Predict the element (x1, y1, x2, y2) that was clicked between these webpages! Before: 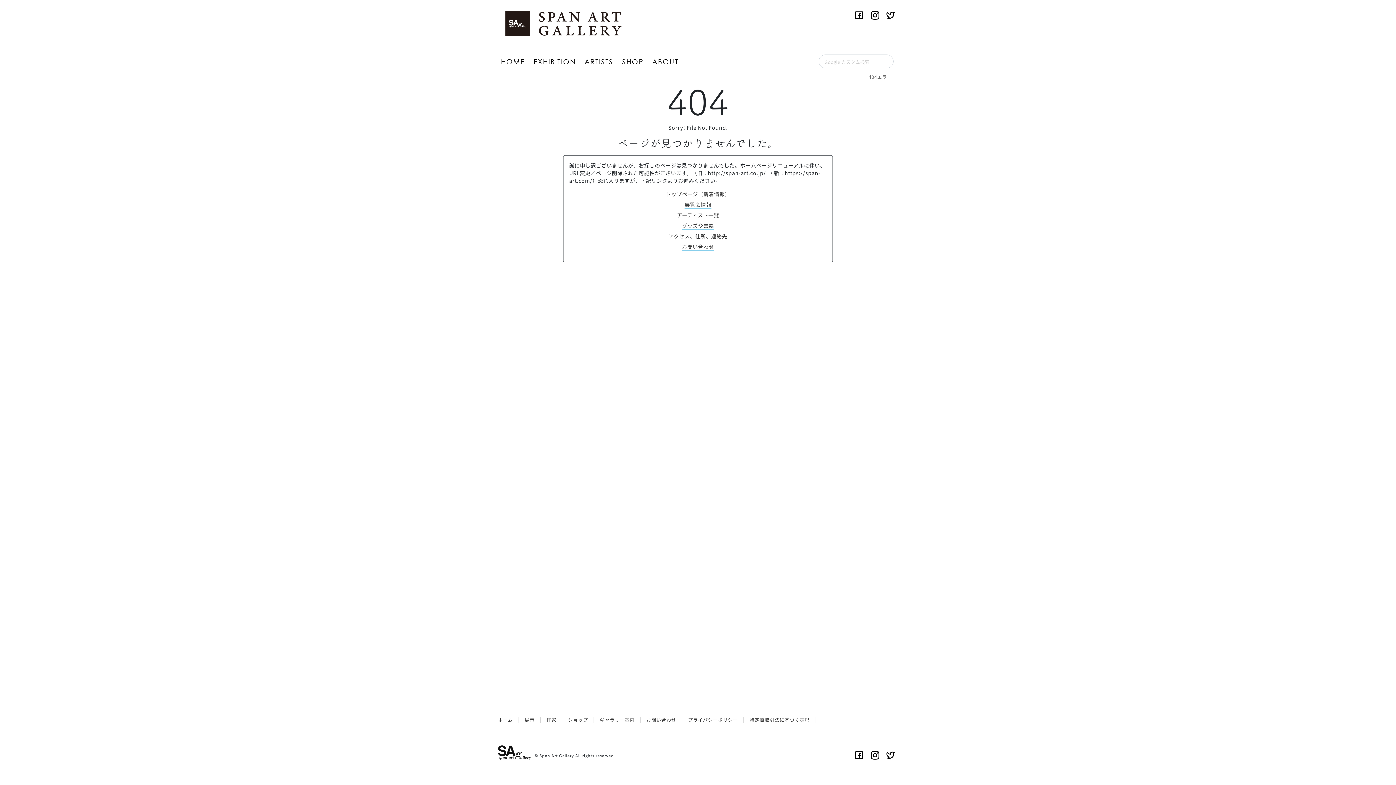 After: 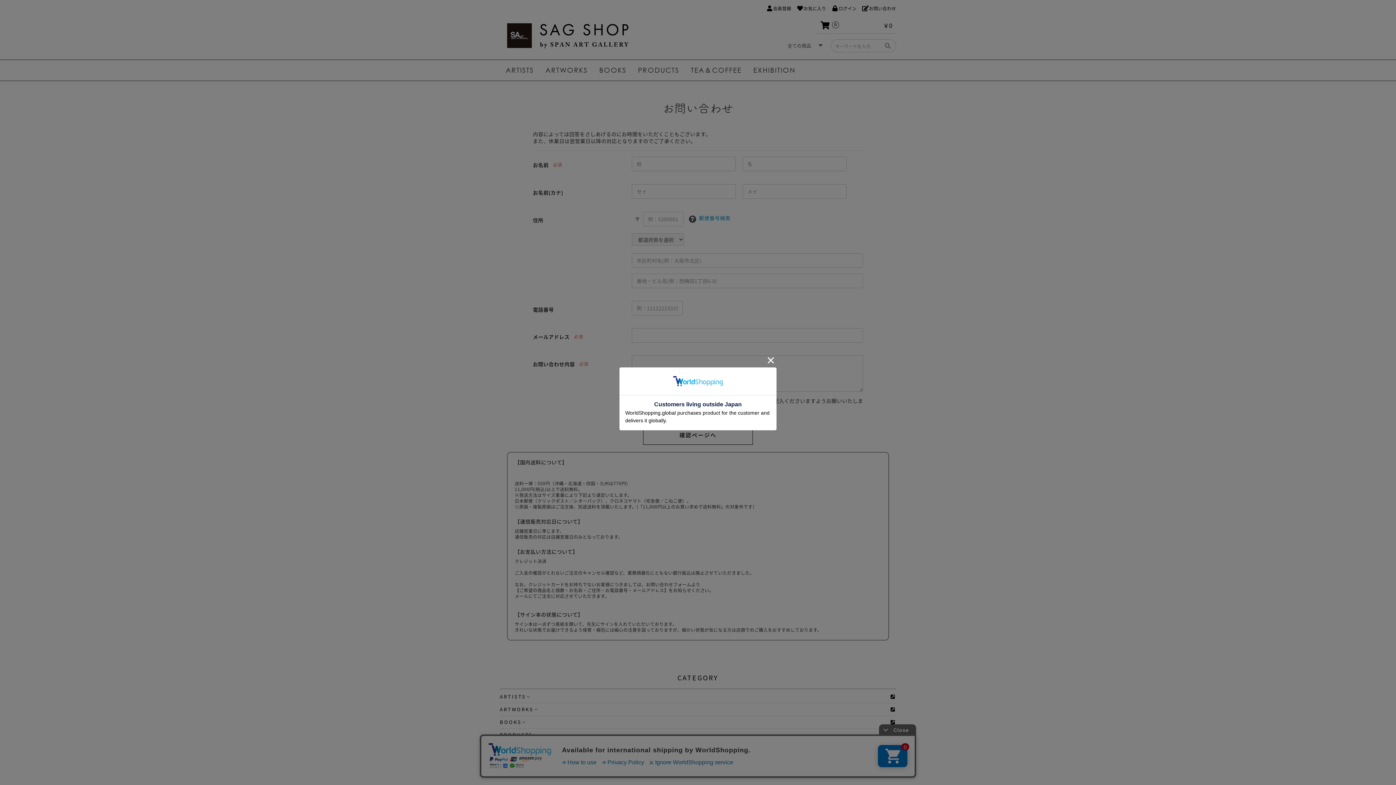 Action: label: お問い合わせ bbox: (646, 716, 676, 723)